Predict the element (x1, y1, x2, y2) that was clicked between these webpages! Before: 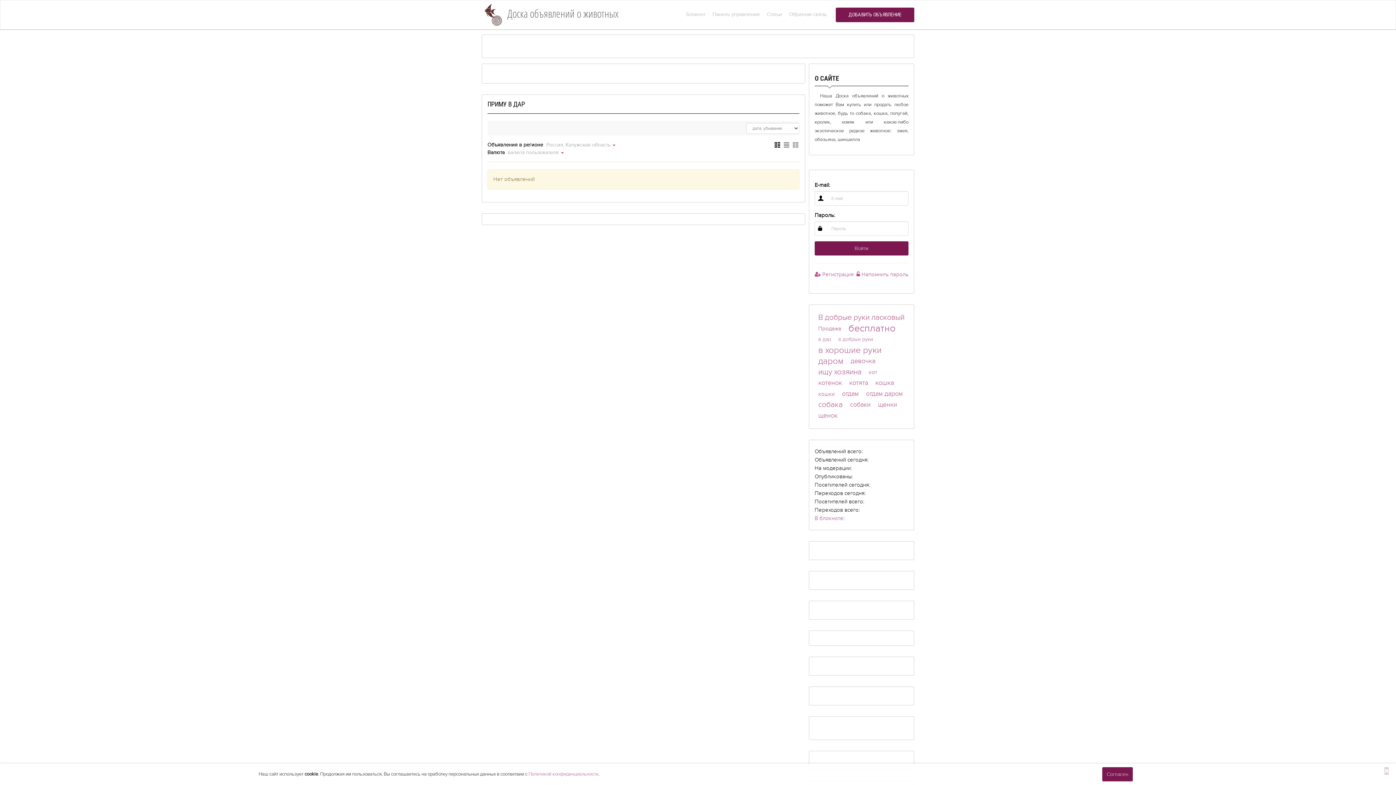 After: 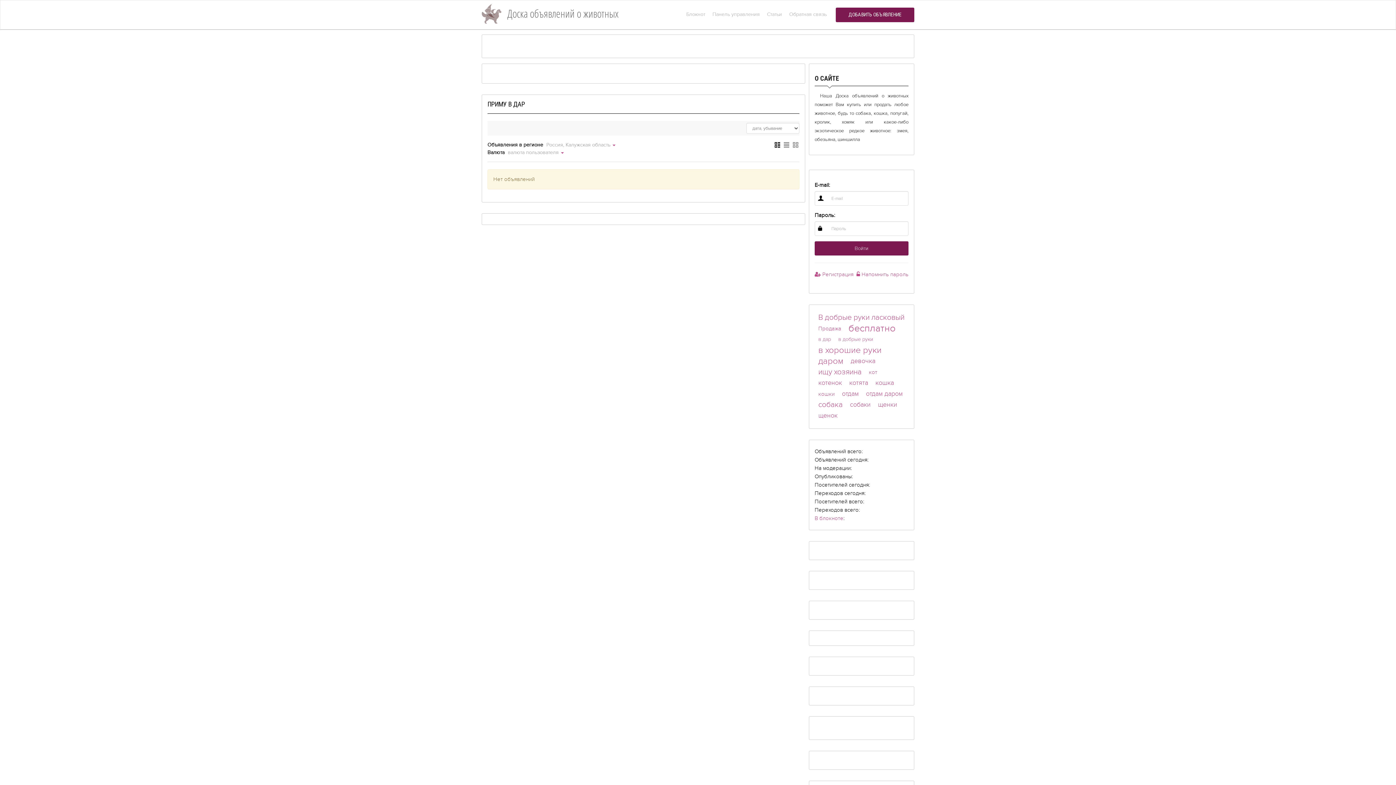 Action: bbox: (1102, 767, 1133, 781) label: Согласен